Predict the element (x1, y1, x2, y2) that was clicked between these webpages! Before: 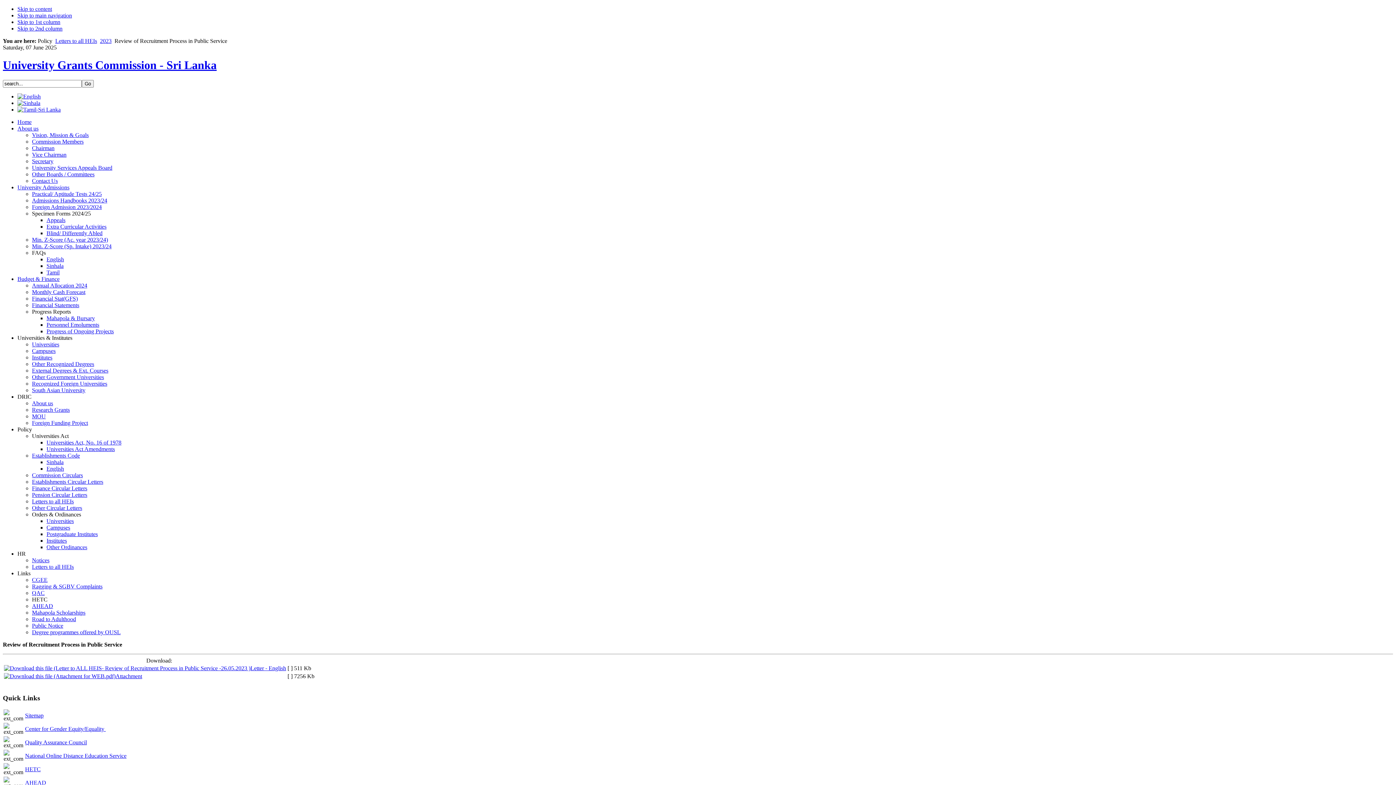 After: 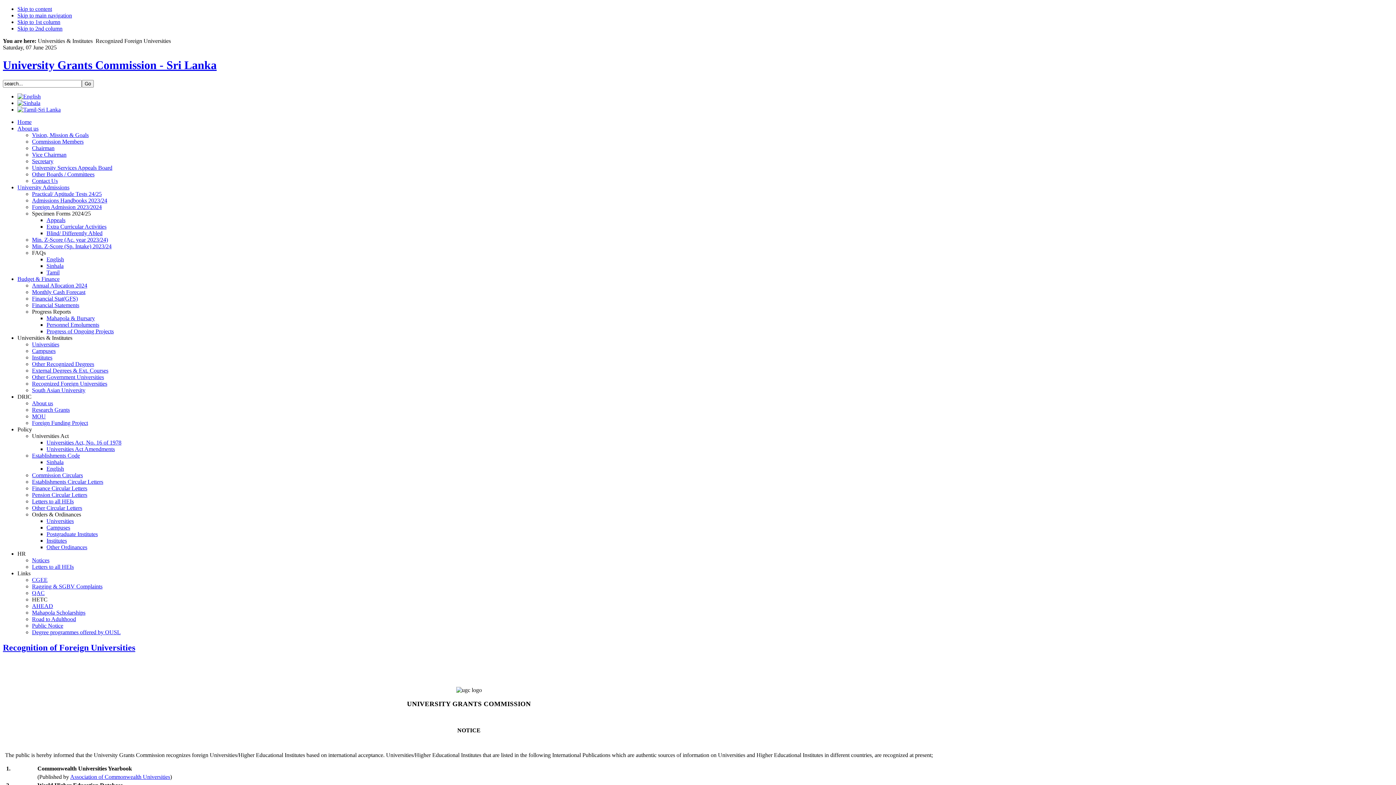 Action: bbox: (32, 380, 107, 386) label: Recognized Foreign Universities